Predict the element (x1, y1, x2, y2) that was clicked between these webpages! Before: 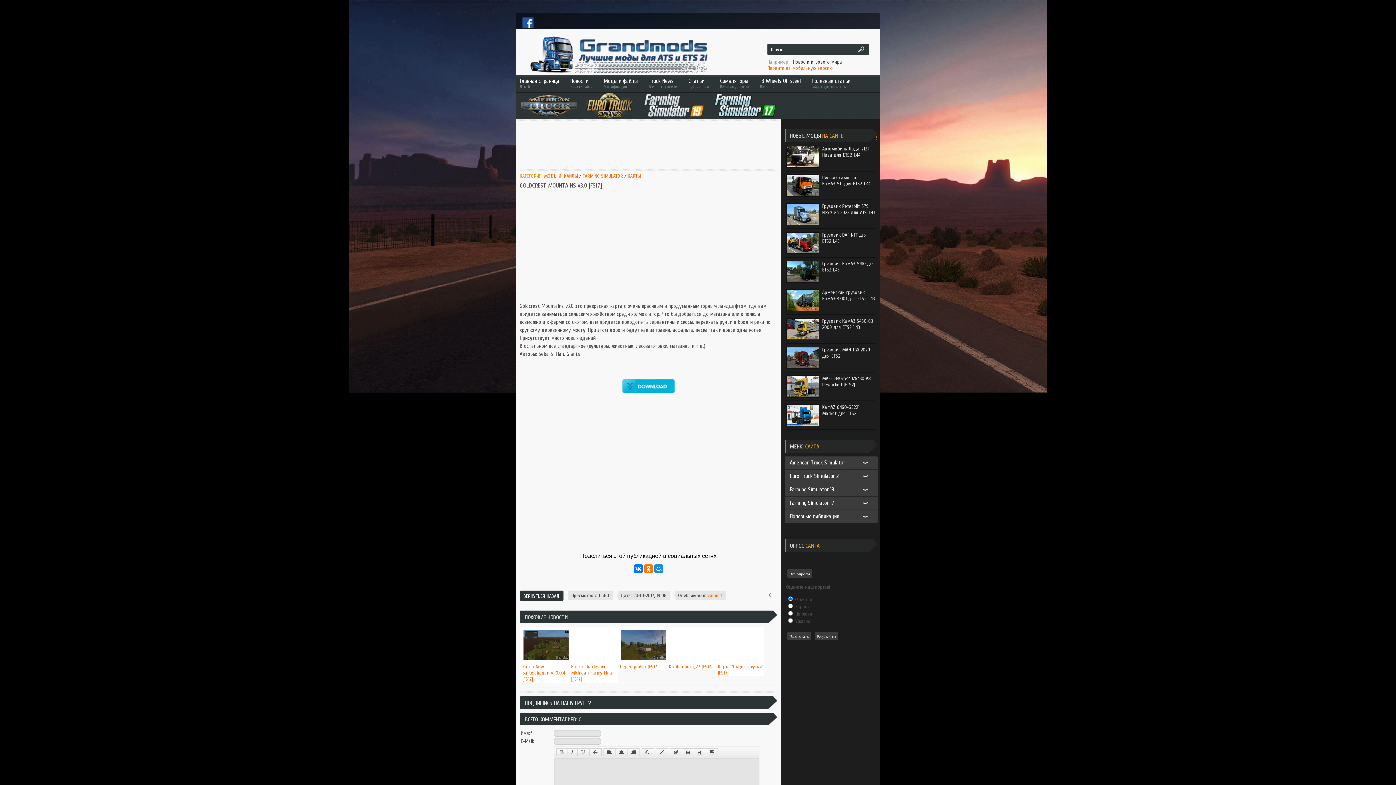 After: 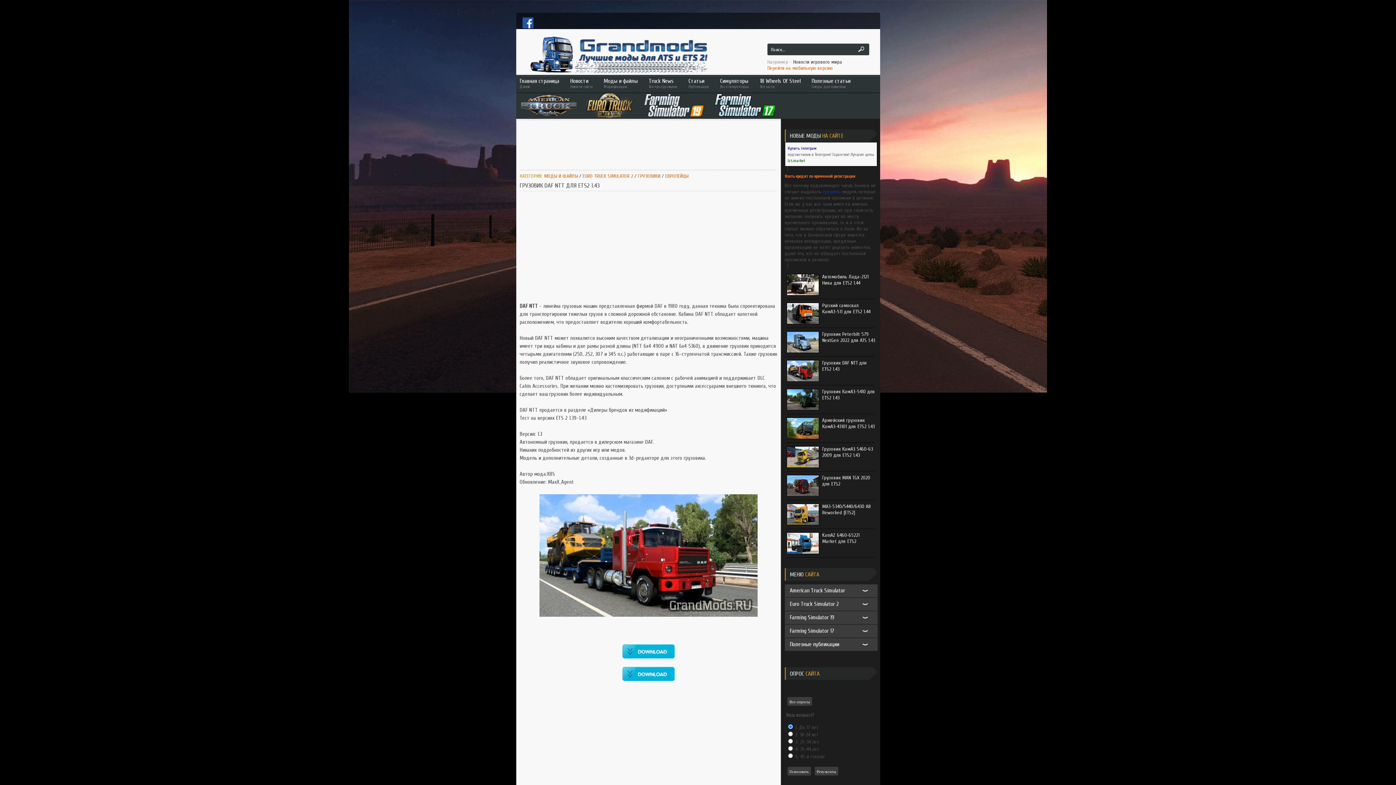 Action: bbox: (819, 232, 875, 244) label: Грузовик DAF NTT для ETS2 1.43